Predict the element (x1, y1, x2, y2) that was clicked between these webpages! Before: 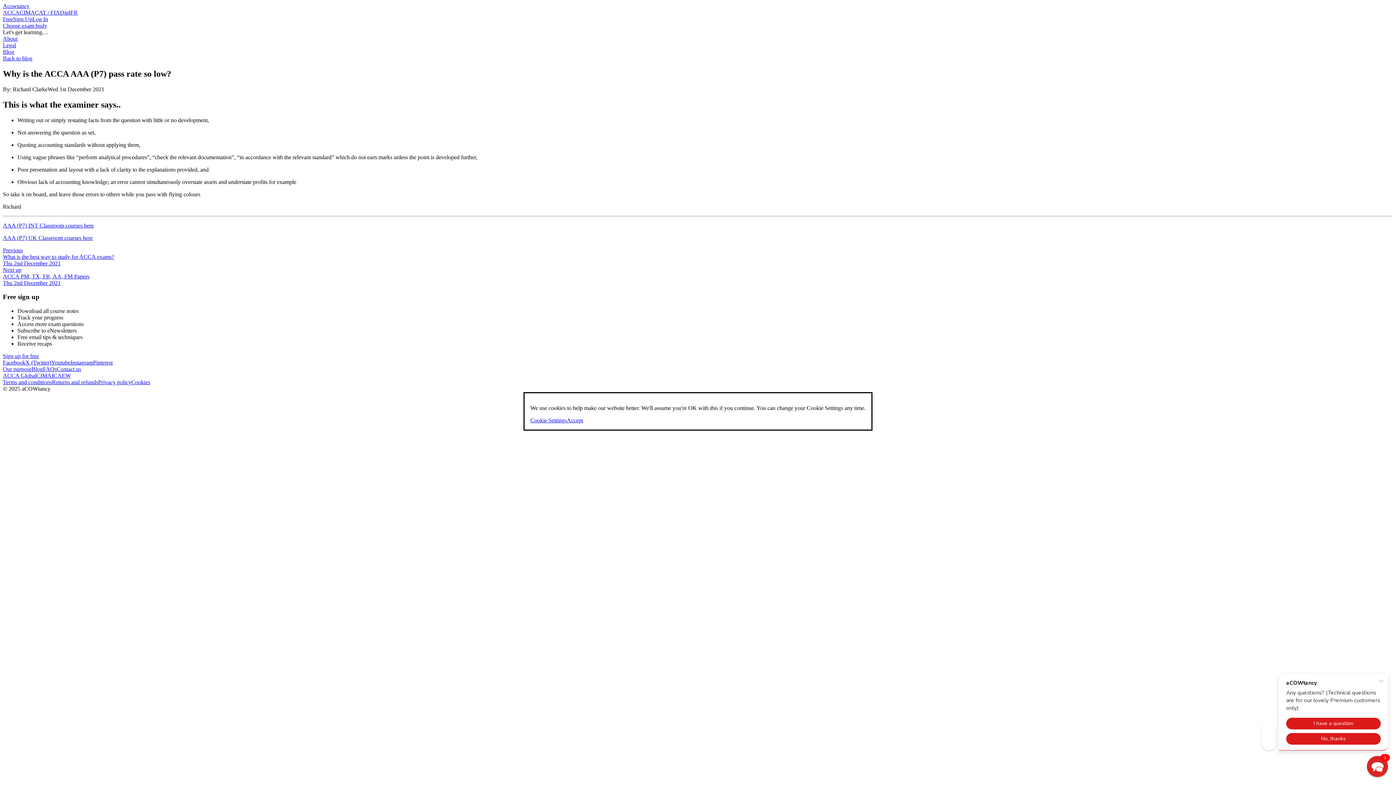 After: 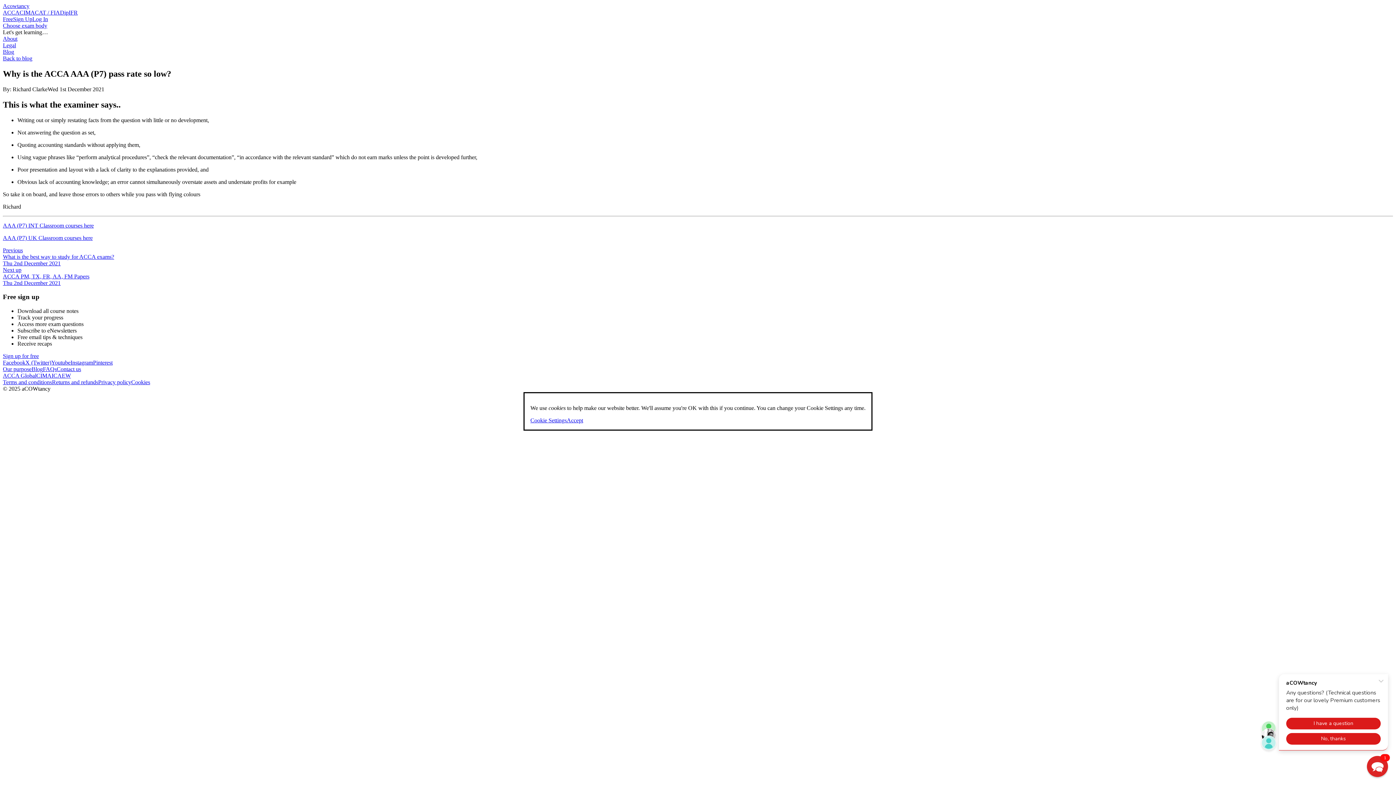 Action: bbox: (93, 359, 112, 365) label: Pinterest